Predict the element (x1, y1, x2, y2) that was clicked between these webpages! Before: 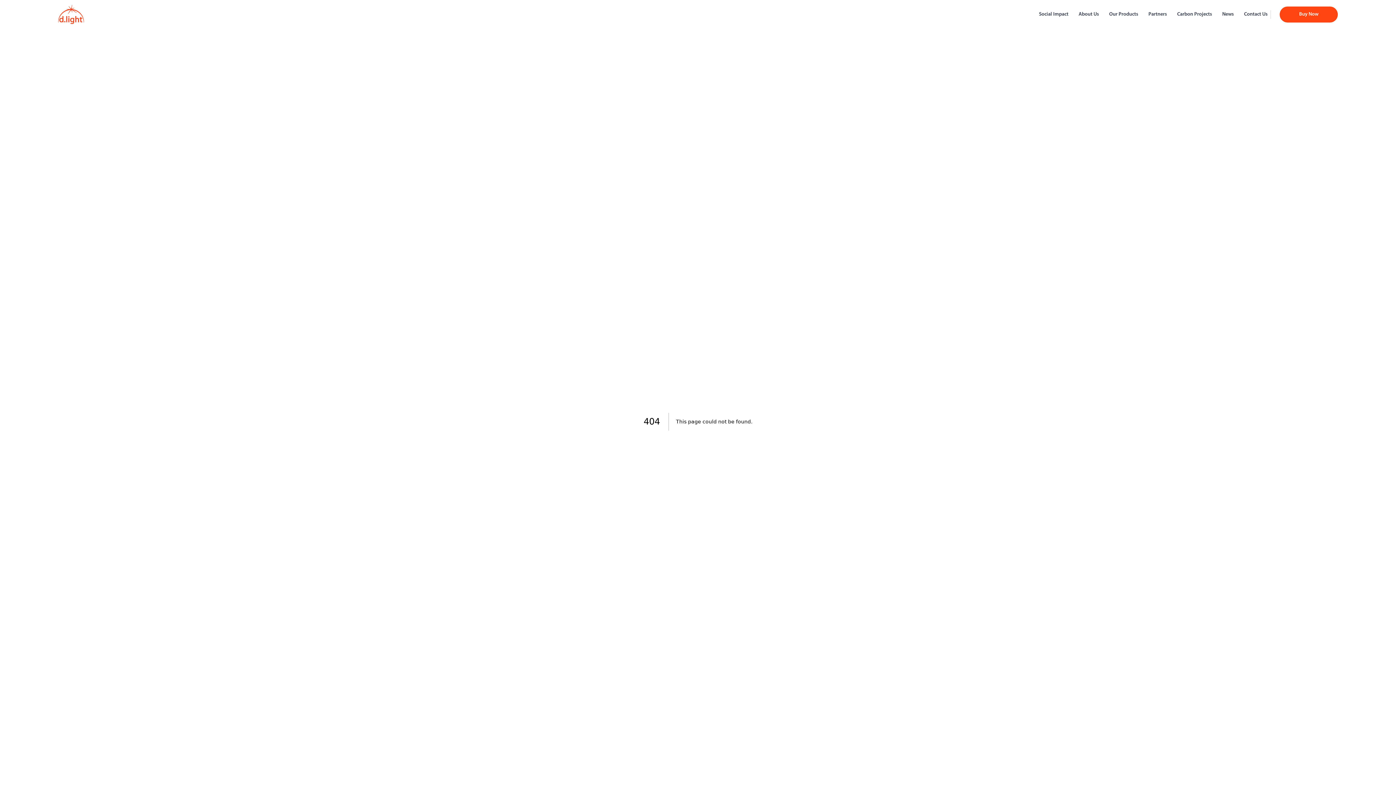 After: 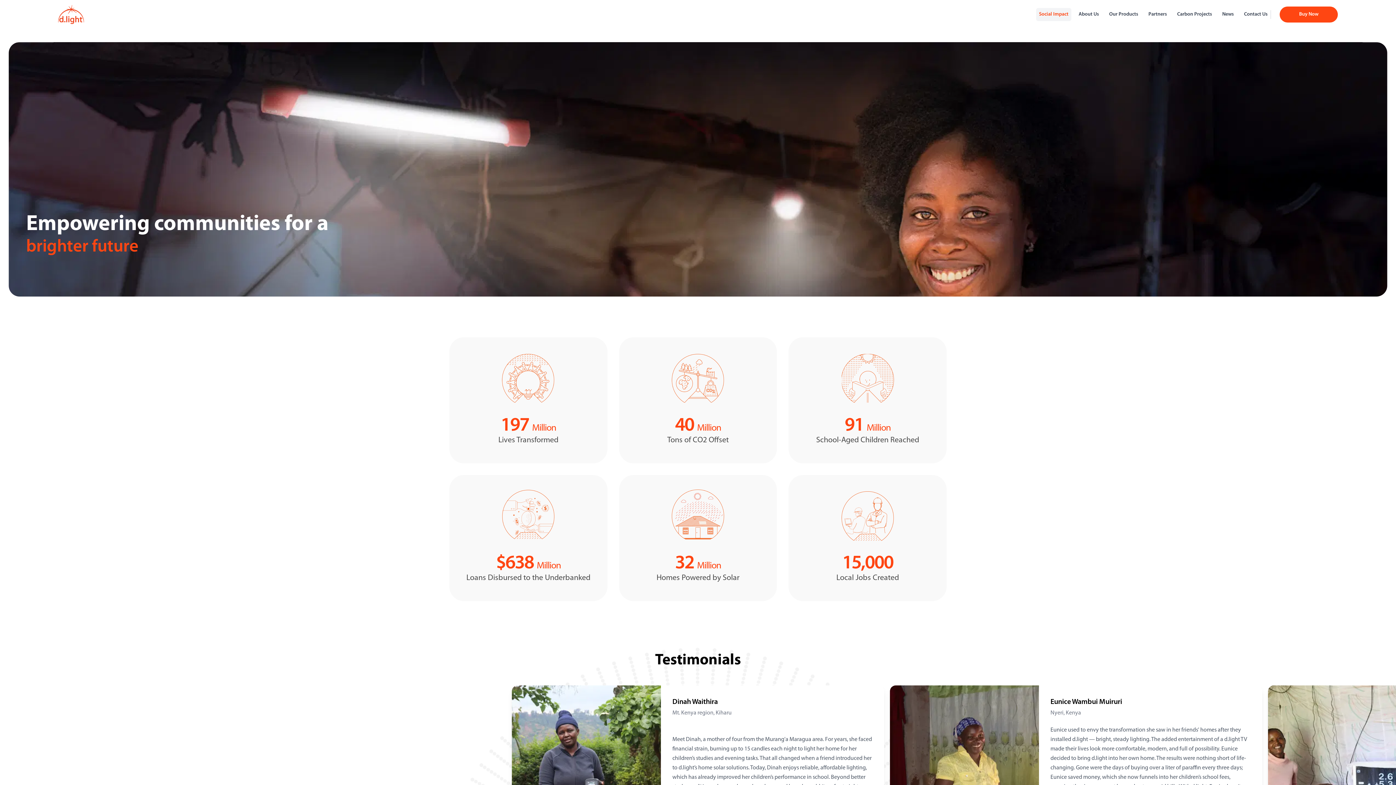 Action: label: Social Impact bbox: (1036, 8, 1071, 21)